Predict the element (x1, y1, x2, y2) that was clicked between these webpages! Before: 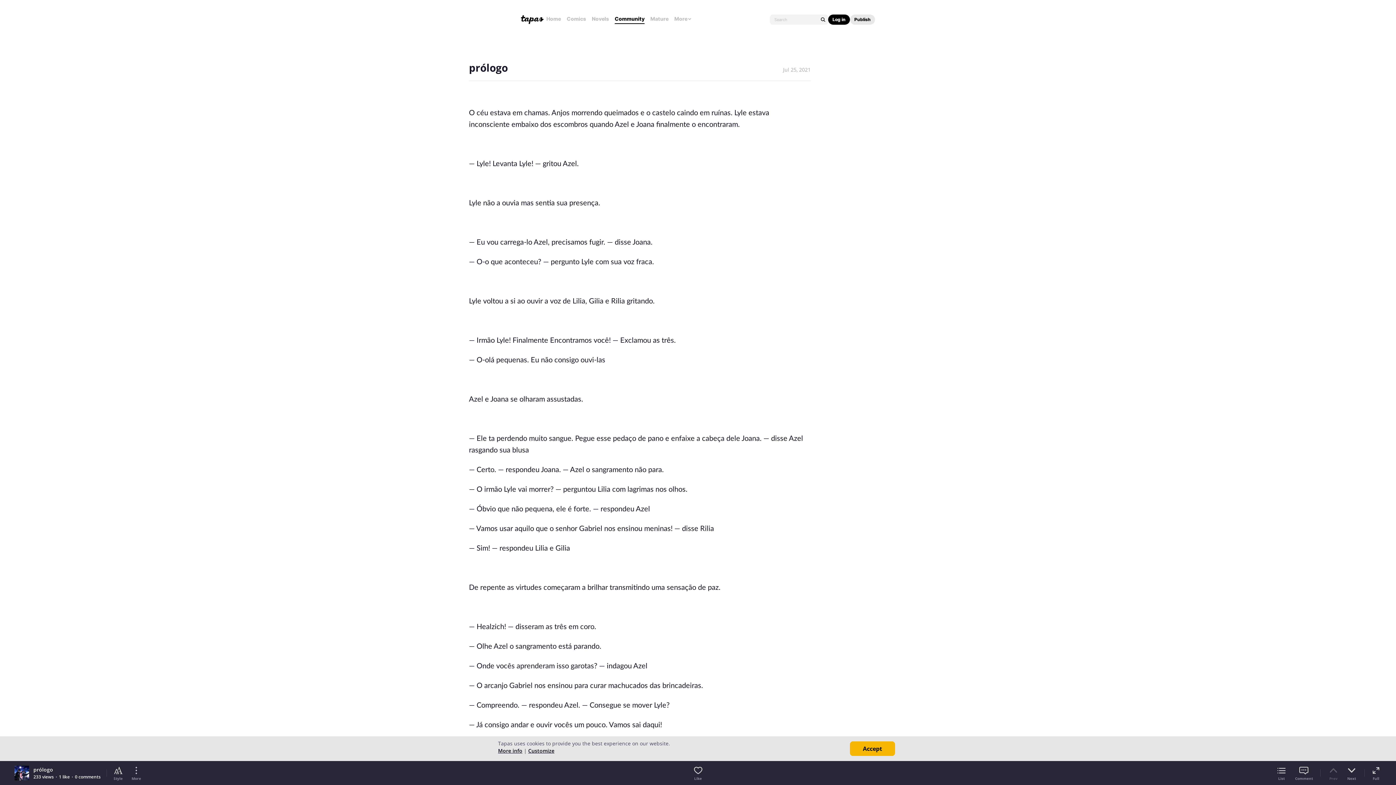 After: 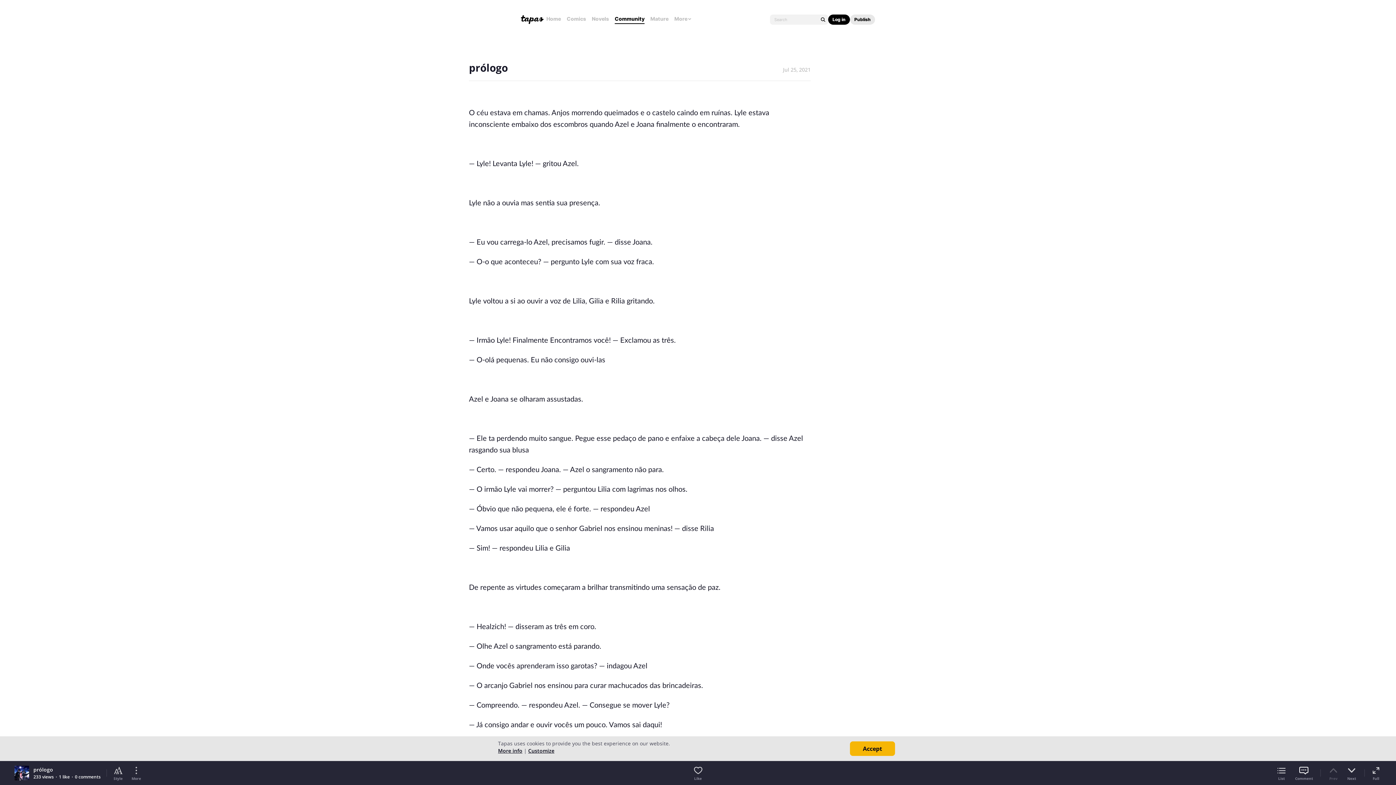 Action: label: Comment bbox: (1293, 765, 1315, 781)